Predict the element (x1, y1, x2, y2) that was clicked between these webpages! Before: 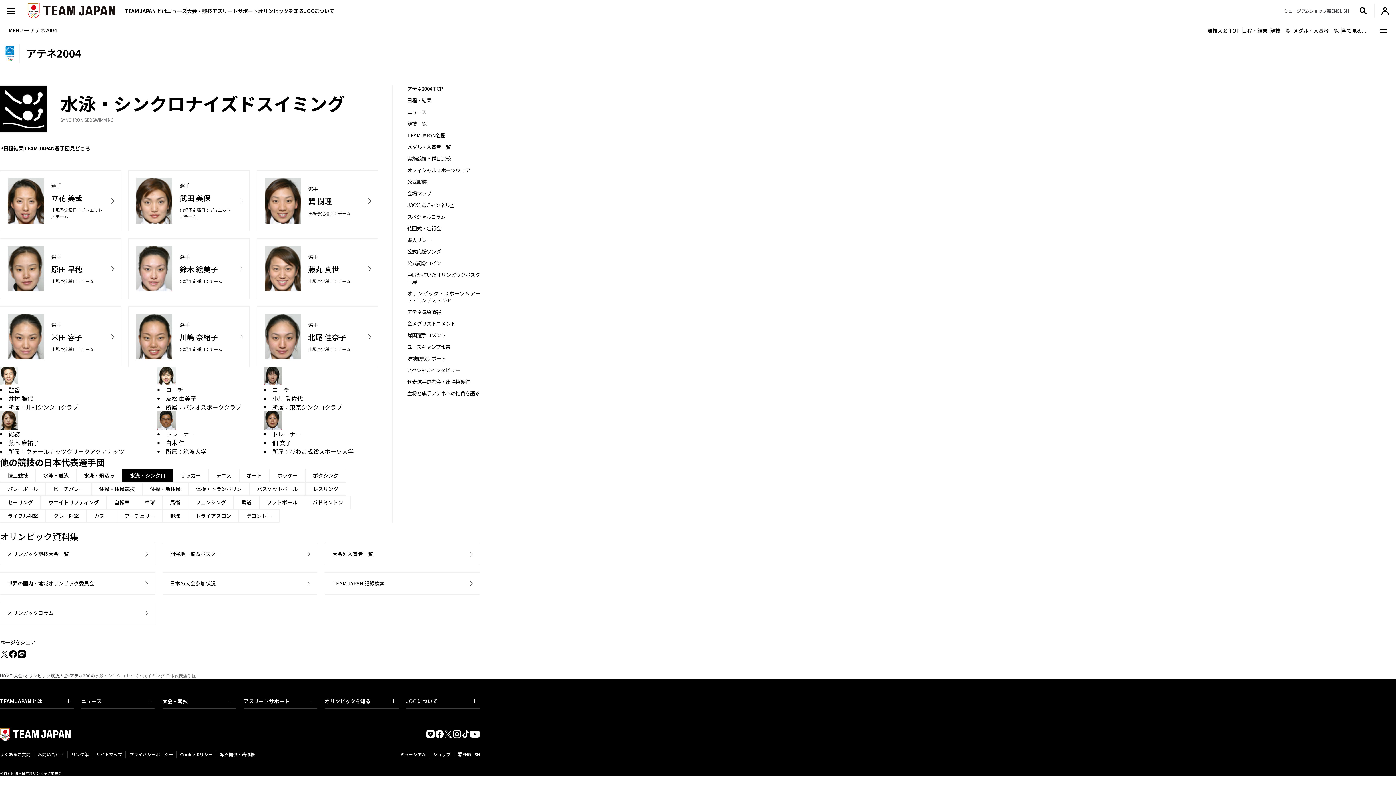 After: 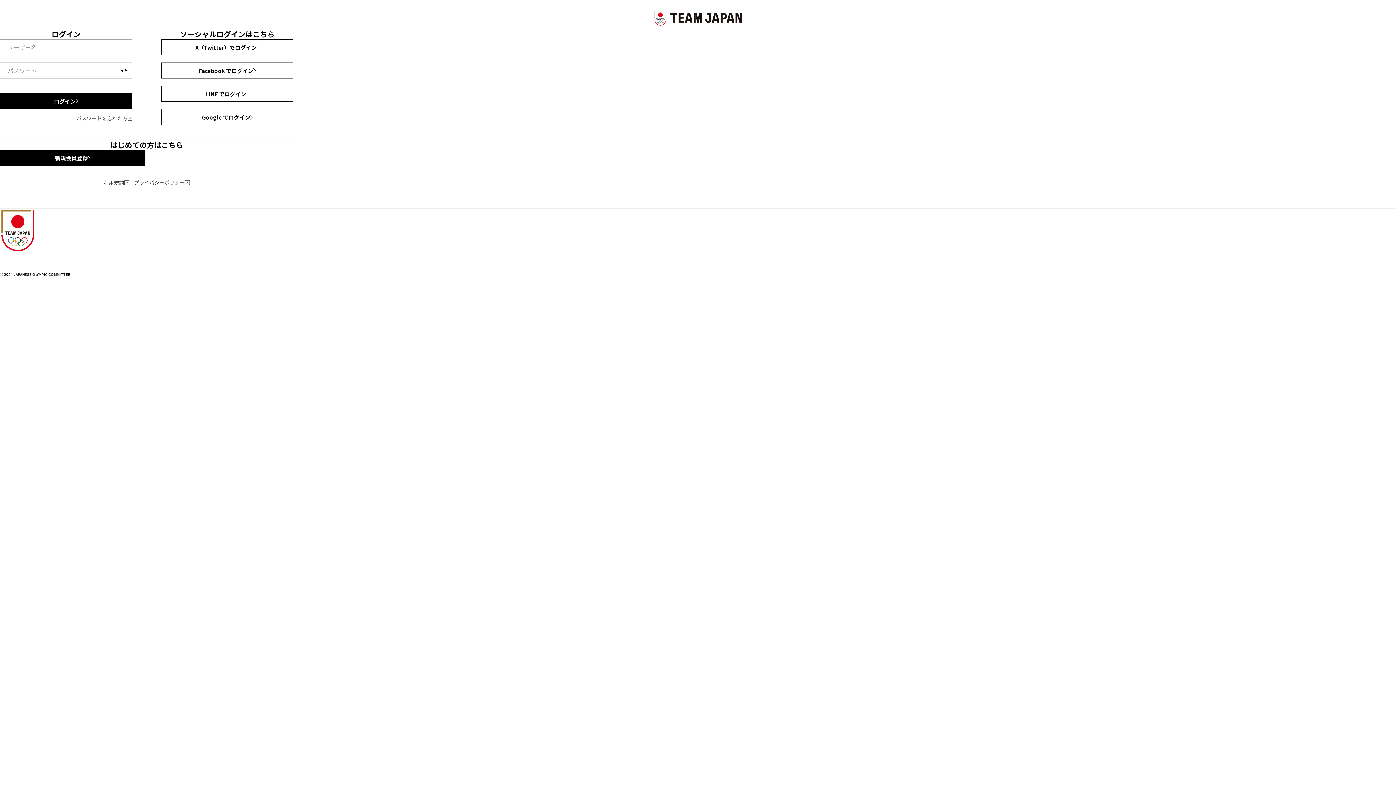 Action: bbox: (1374, 0, 1396, 21)